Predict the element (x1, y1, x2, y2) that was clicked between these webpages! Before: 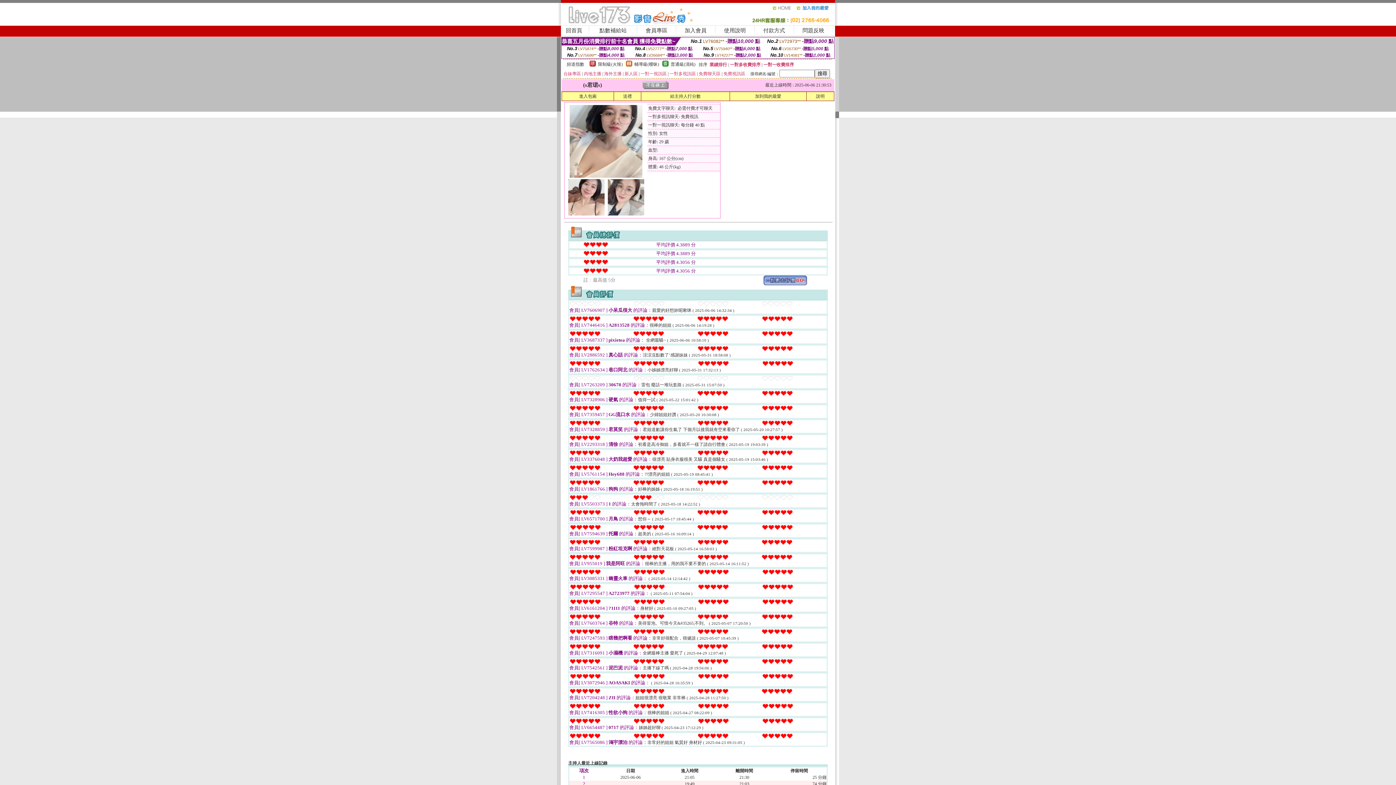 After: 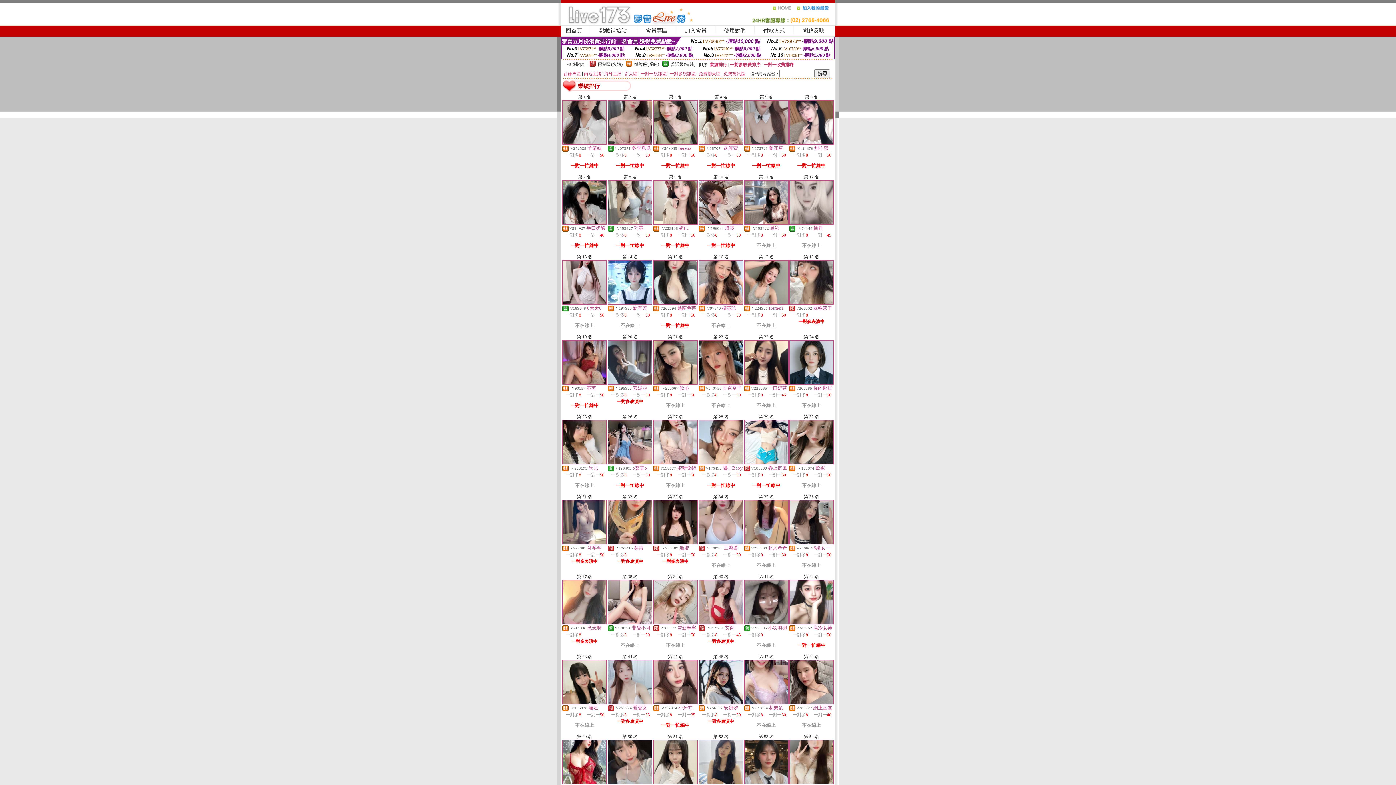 Action: bbox: (709, 62, 727, 67) label: 業績排行